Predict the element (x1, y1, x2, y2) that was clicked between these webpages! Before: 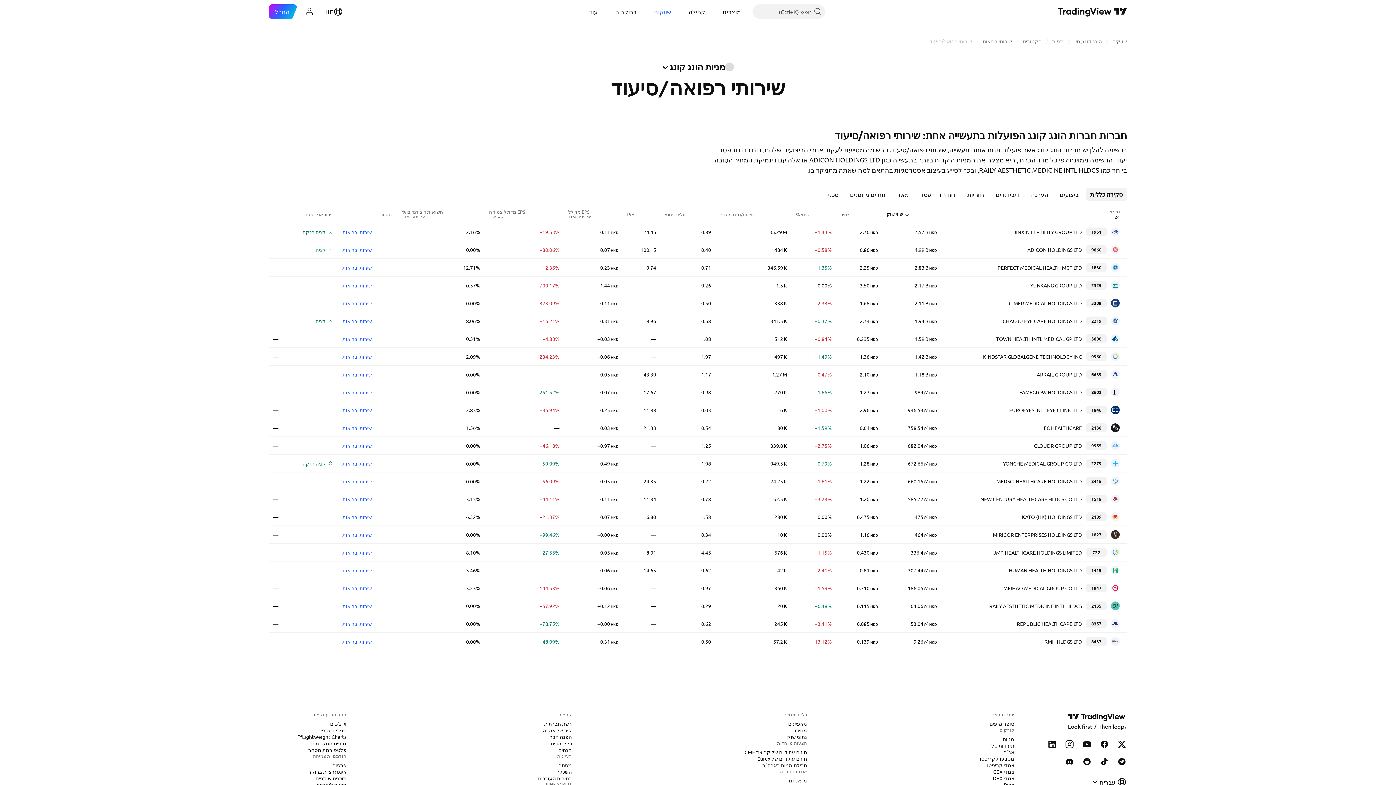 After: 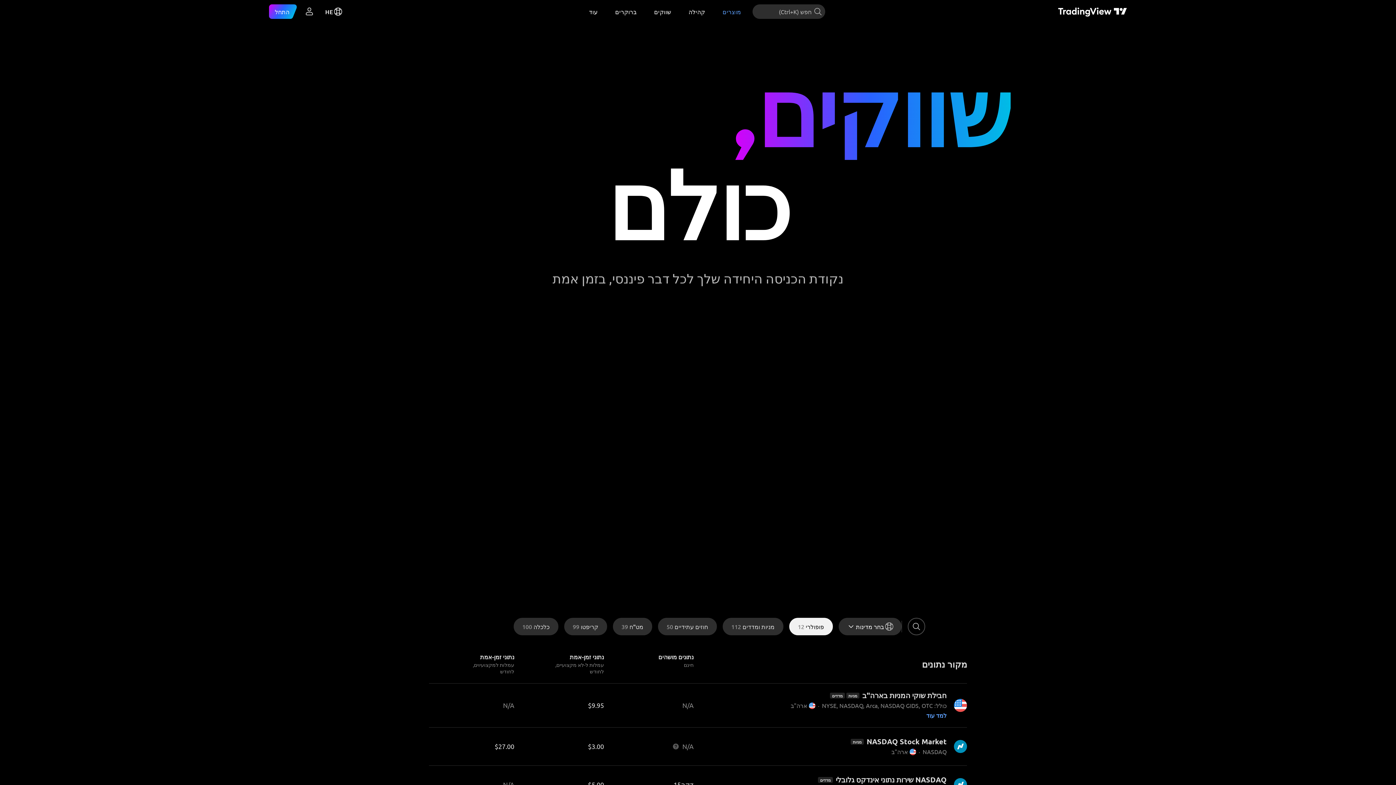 Action: bbox: (784, 733, 810, 740) label: נתוני שוק